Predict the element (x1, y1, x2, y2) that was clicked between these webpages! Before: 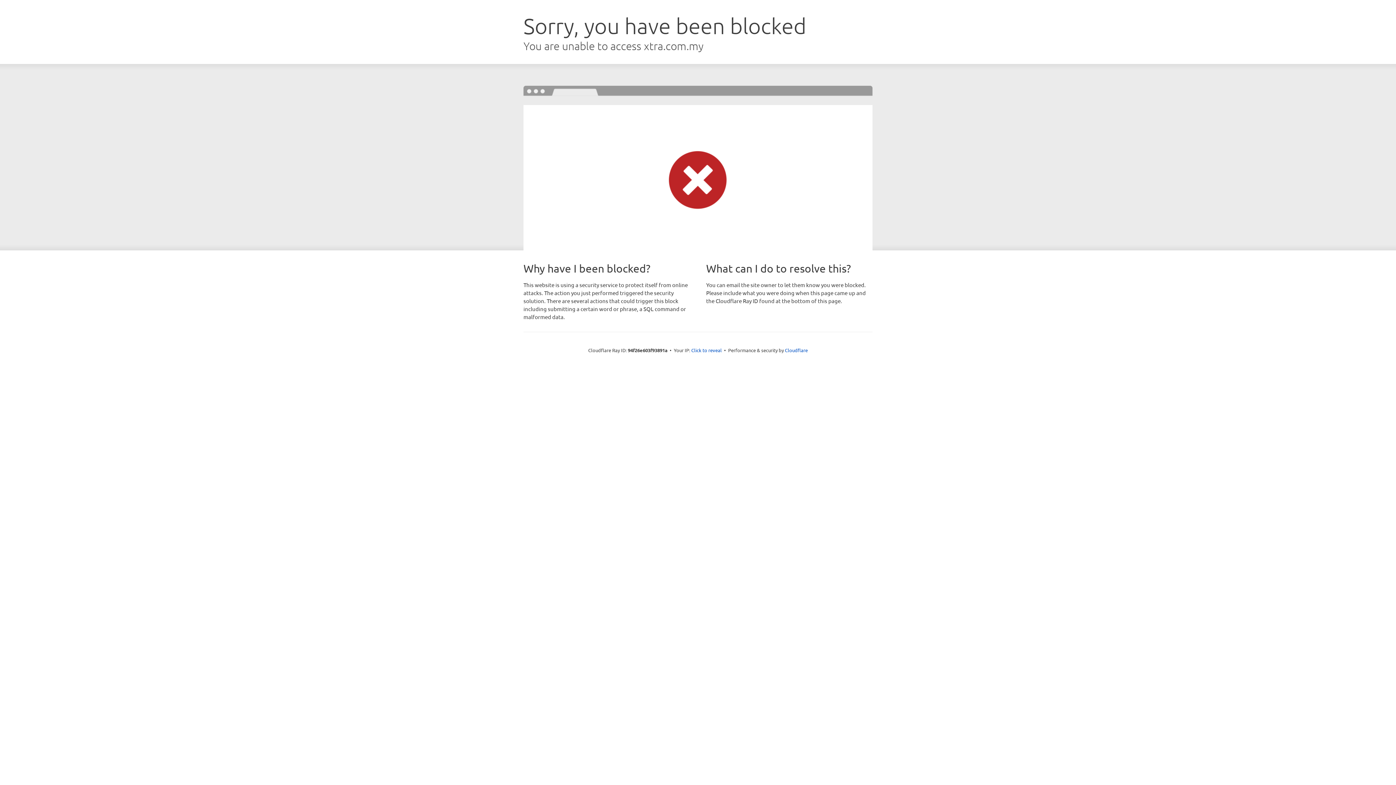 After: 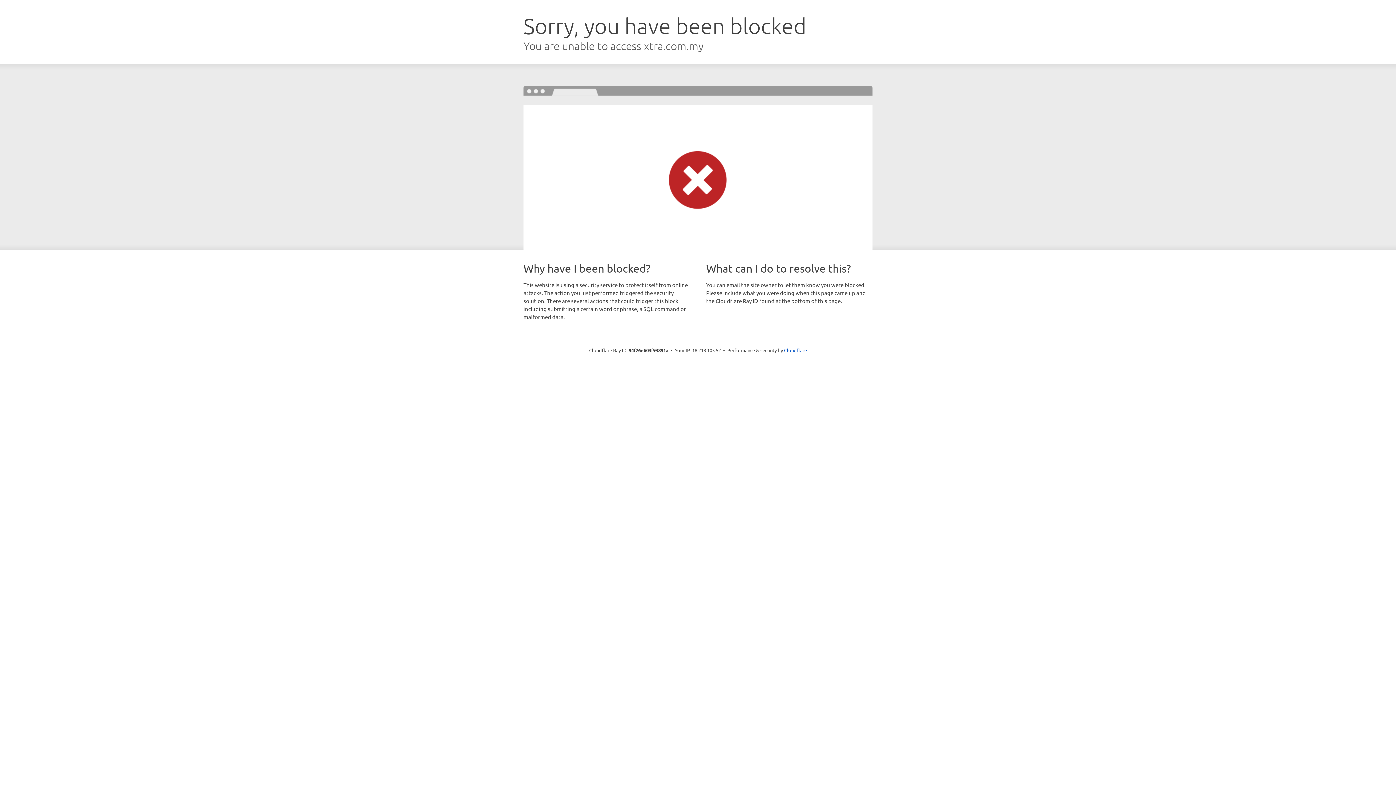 Action: bbox: (691, 346, 722, 353) label: Click to reveal